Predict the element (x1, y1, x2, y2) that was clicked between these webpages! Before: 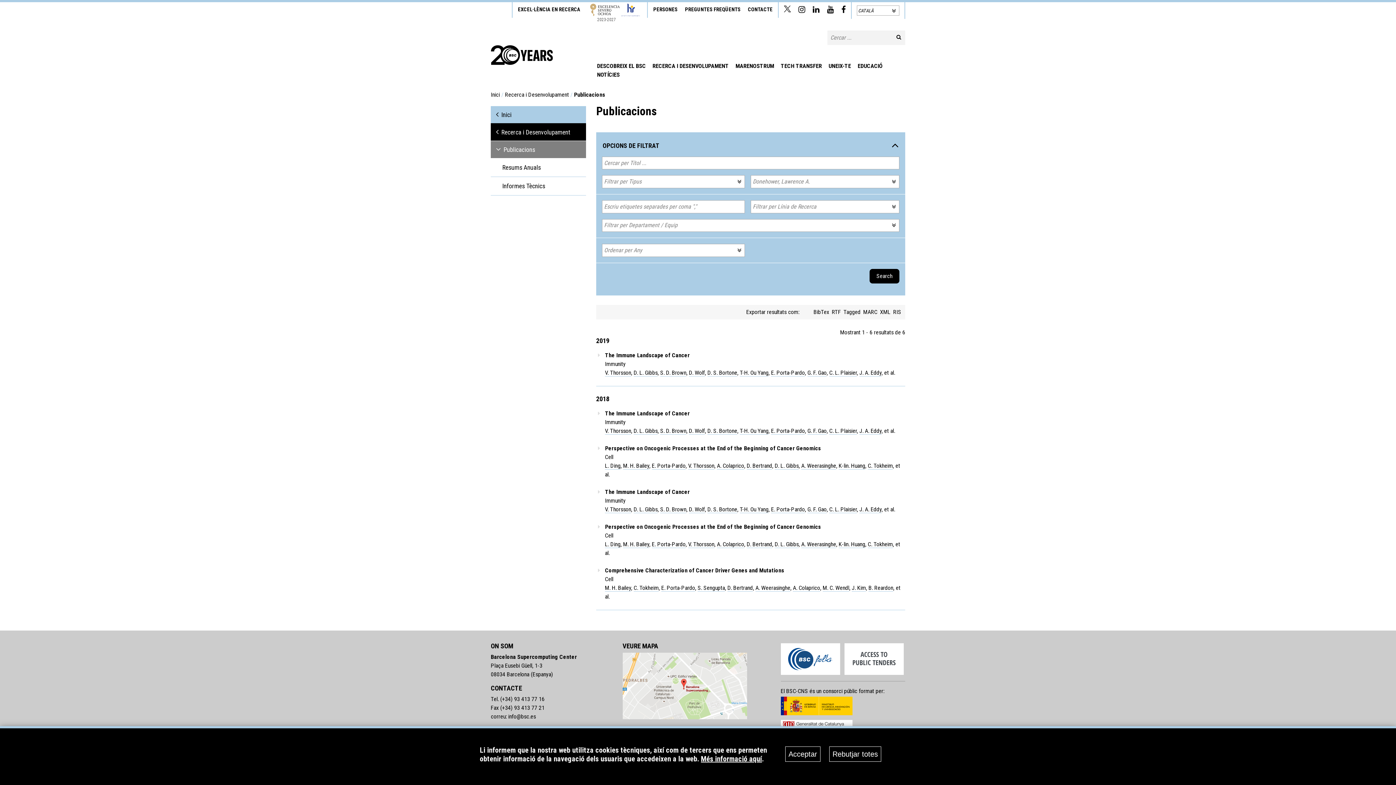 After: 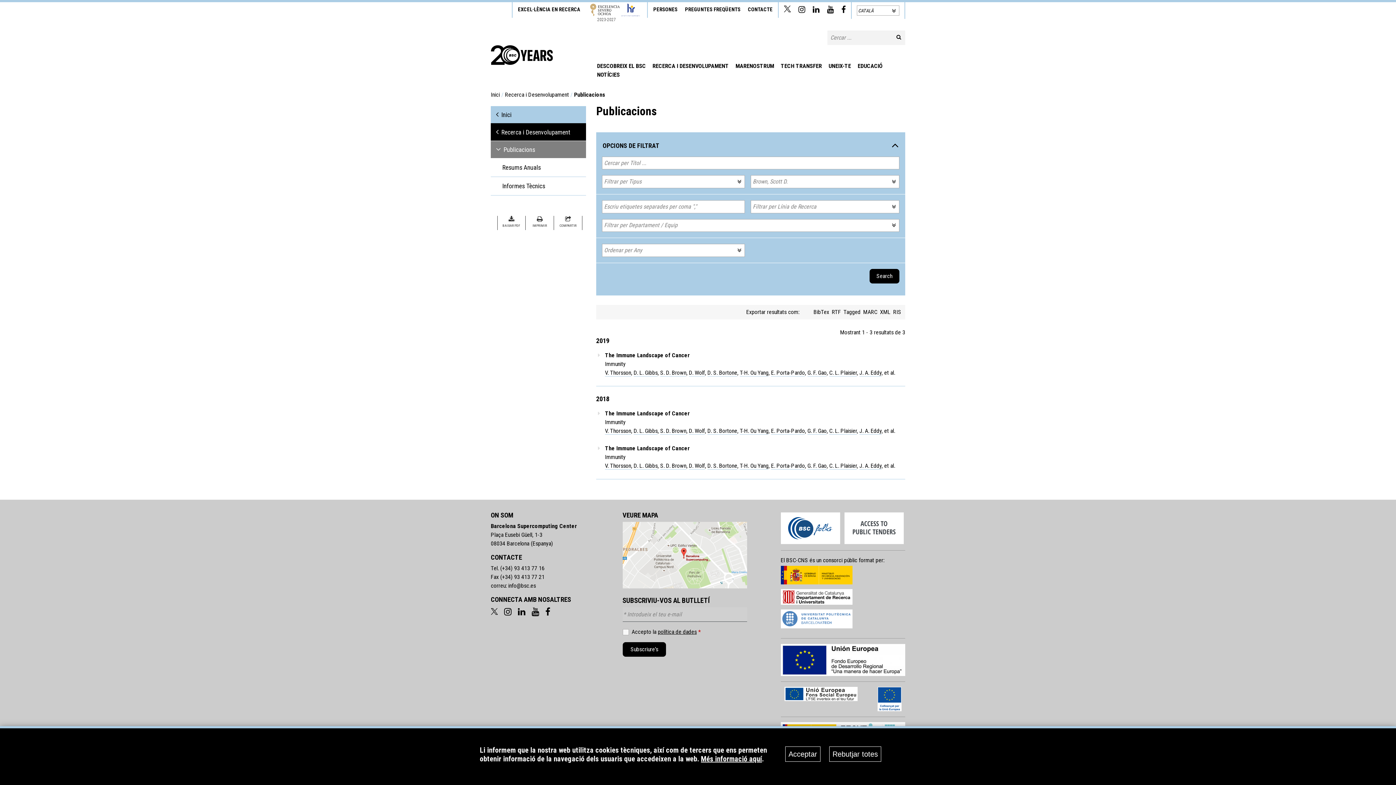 Action: label: S. D. Brown bbox: (660, 369, 686, 376)